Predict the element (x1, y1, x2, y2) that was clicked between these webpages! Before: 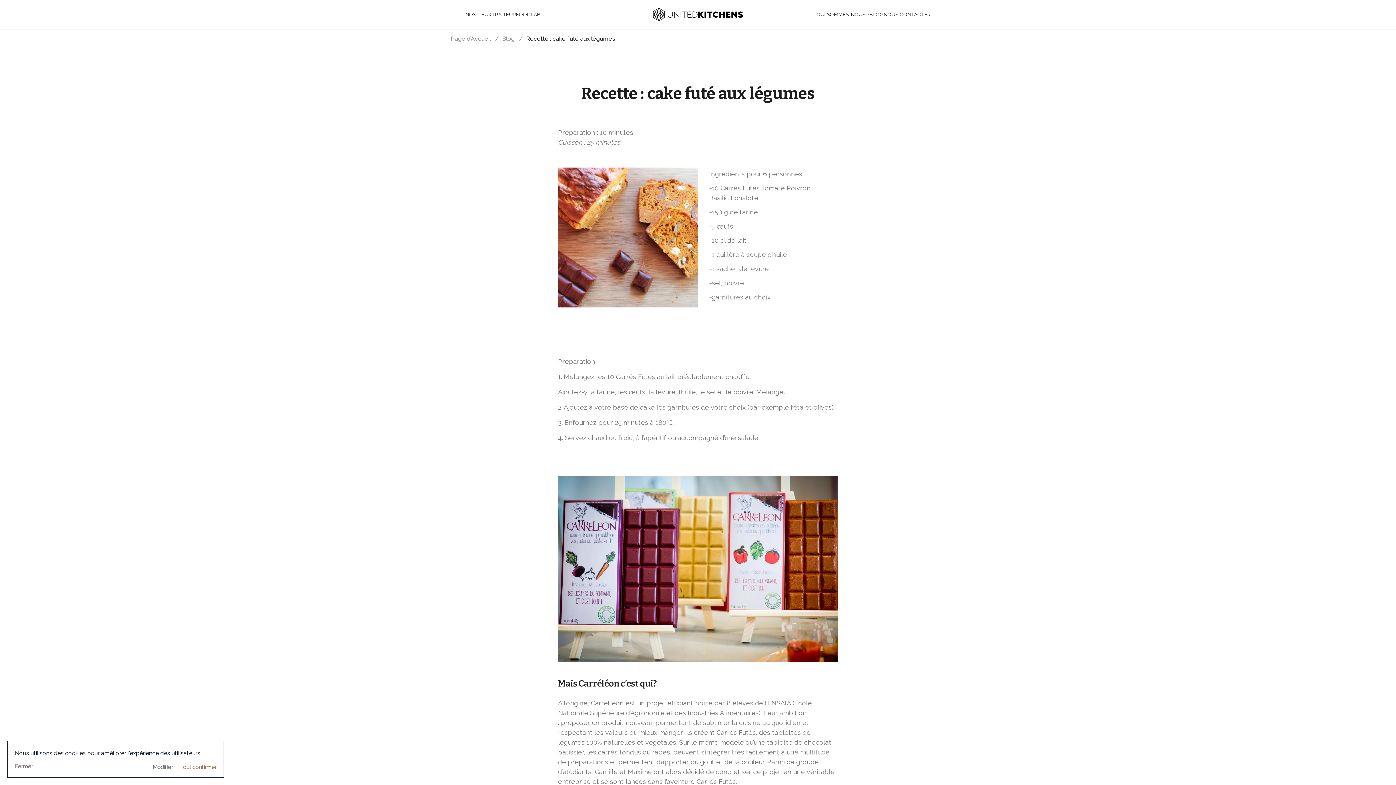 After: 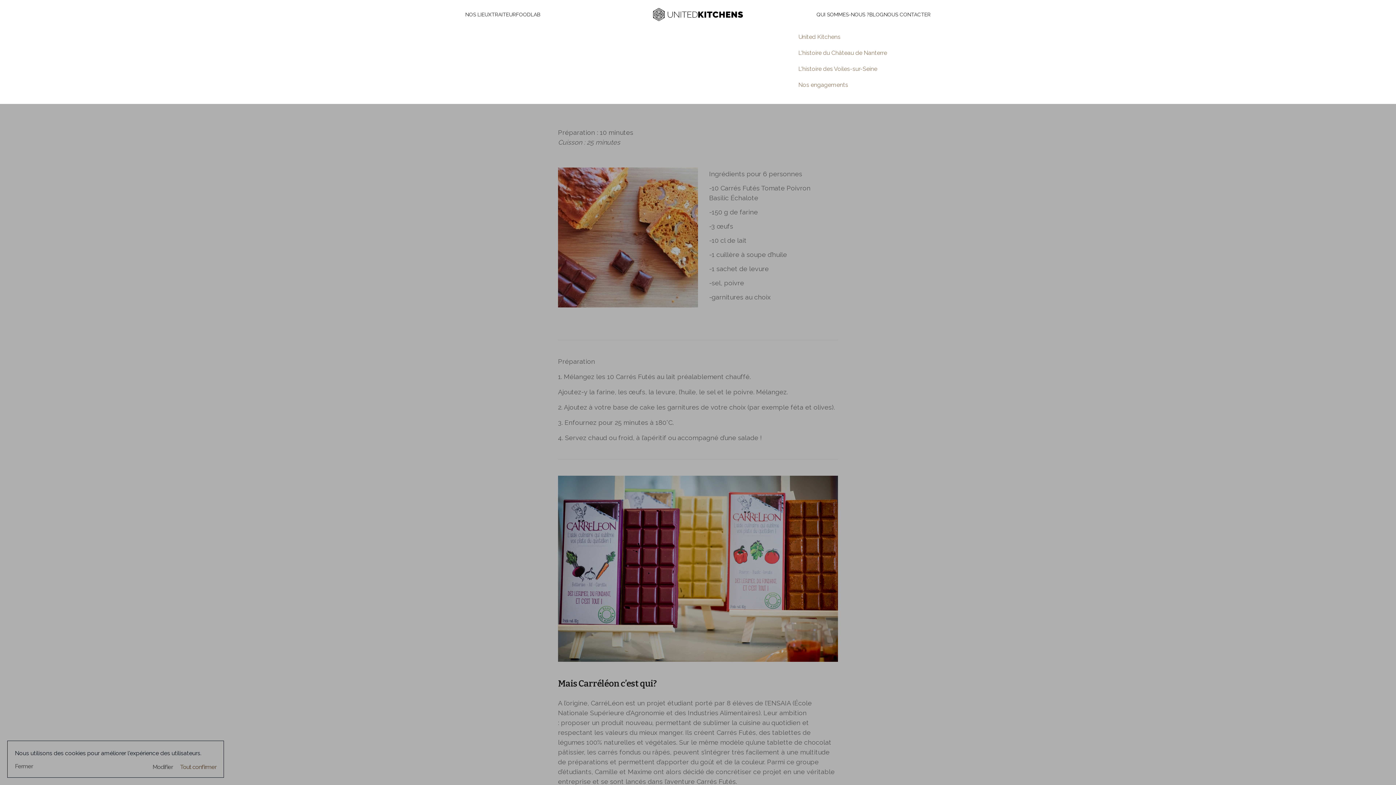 Action: bbox: (816, 11, 869, 17) label: QUI SOMMES-NOUS ?